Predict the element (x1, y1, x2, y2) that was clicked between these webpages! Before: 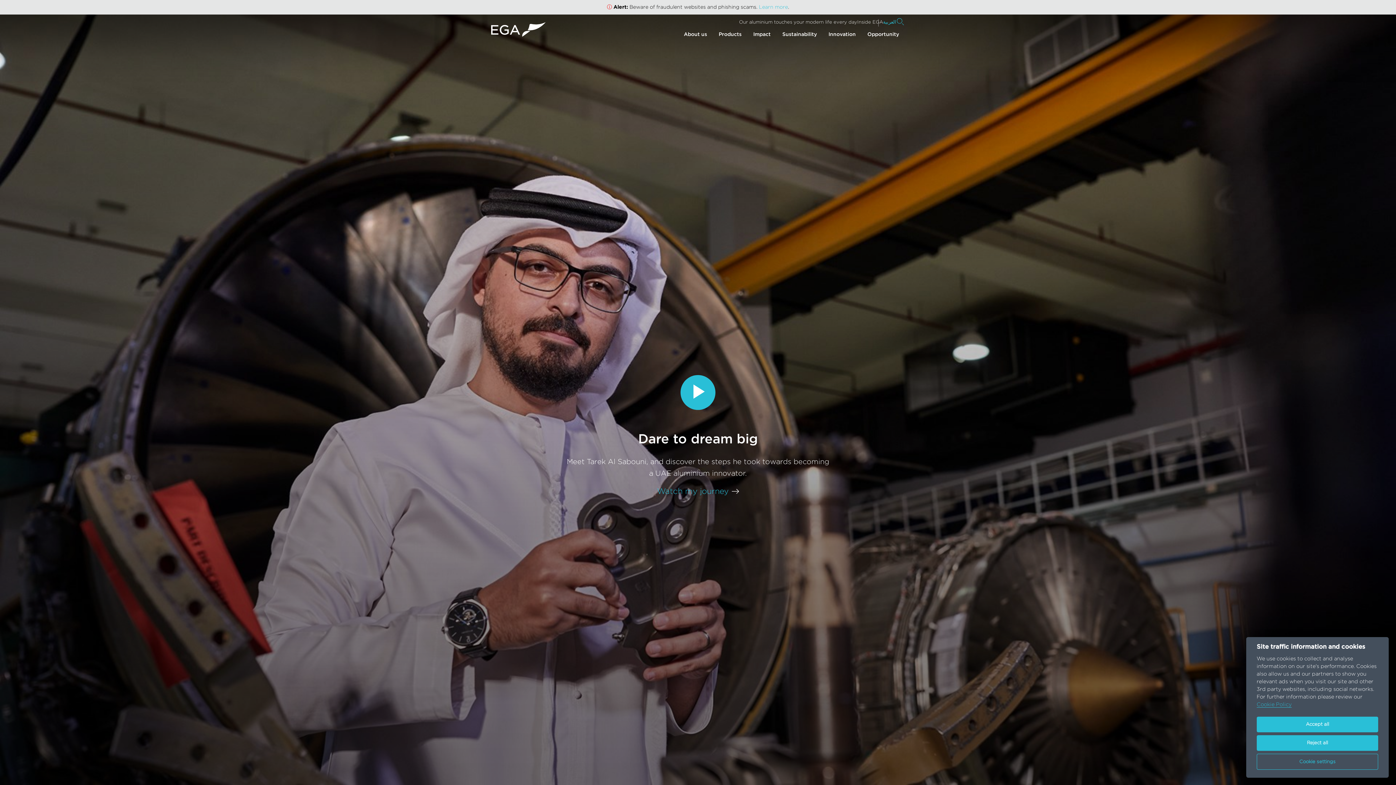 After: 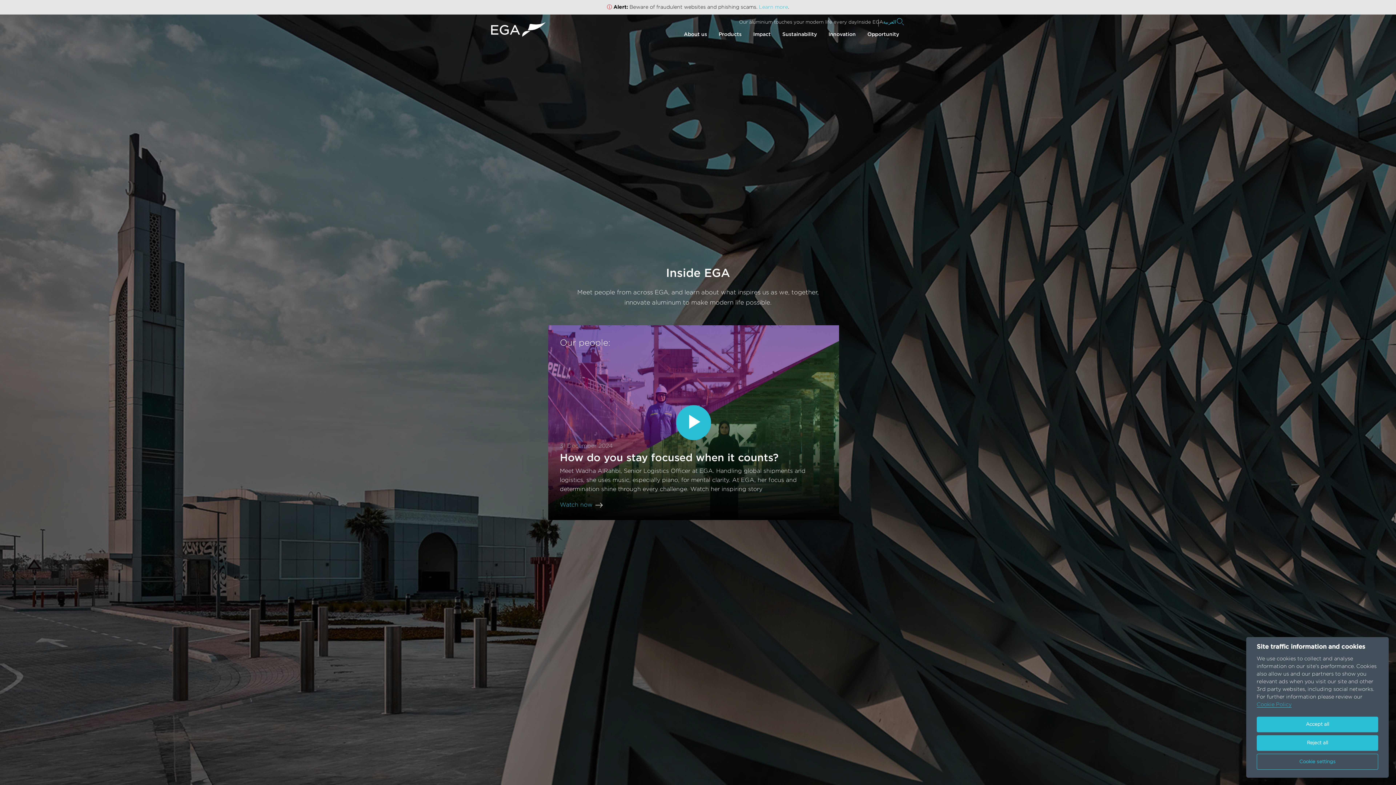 Action: bbox: (857, 19, 883, 24) label: Inside EGA